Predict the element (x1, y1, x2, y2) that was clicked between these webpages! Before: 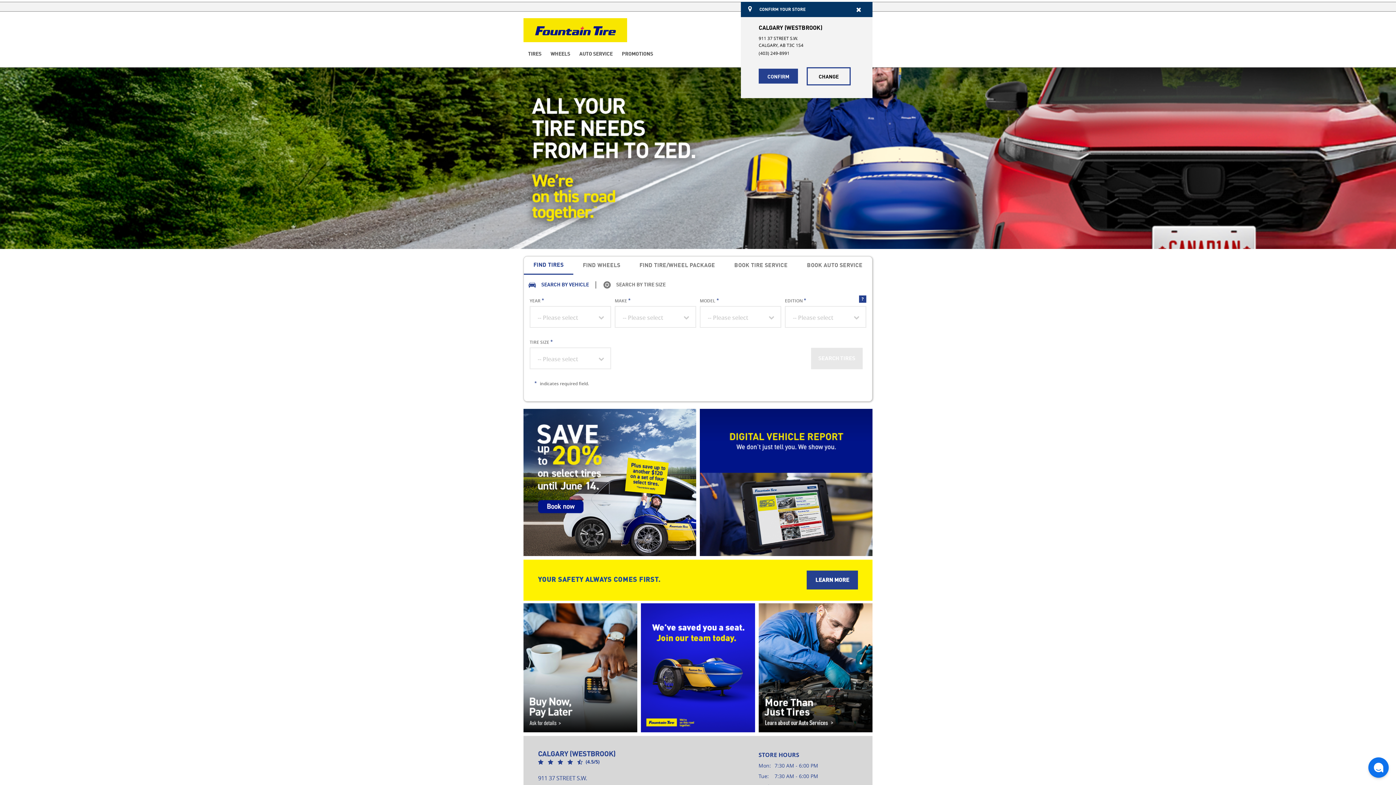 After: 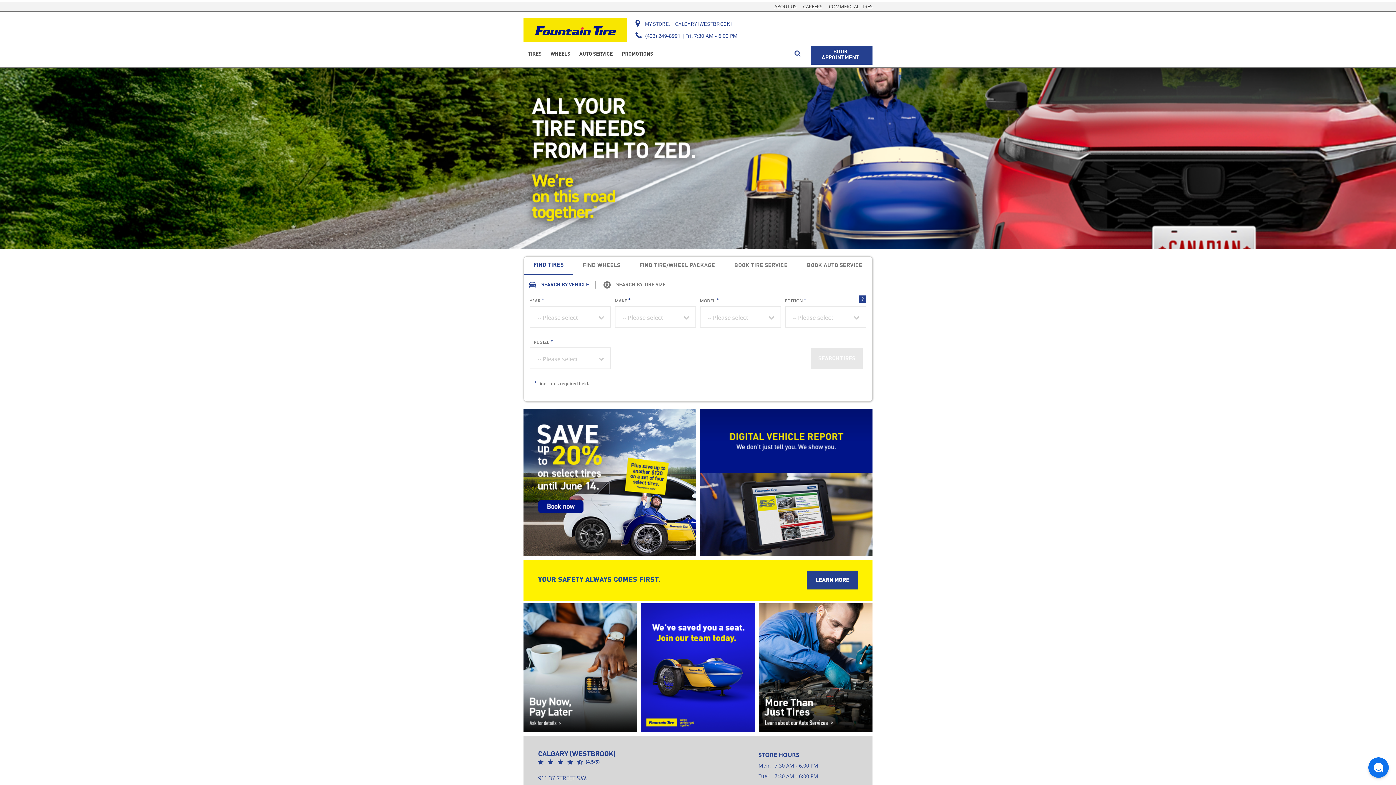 Action: bbox: (758, 68, 798, 83) label: CONFIRM